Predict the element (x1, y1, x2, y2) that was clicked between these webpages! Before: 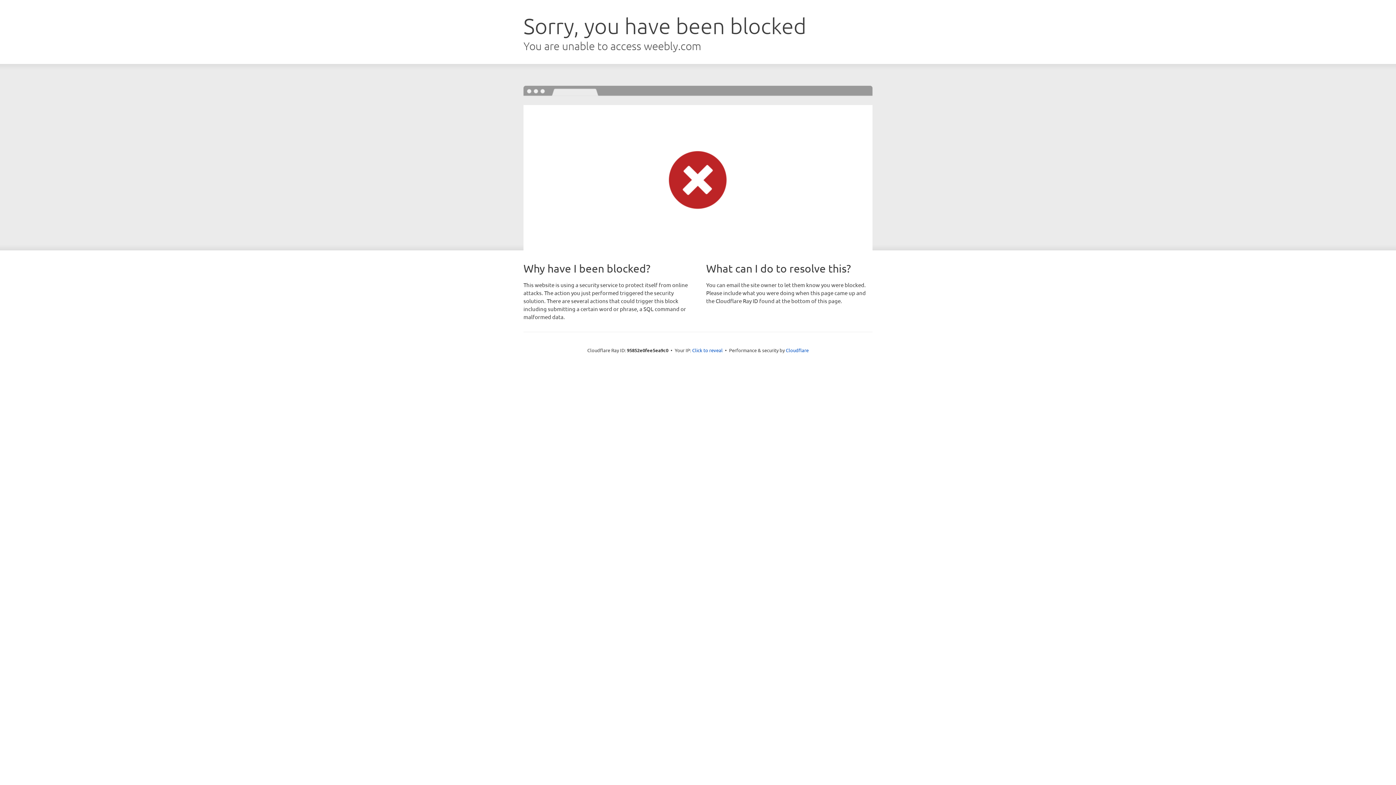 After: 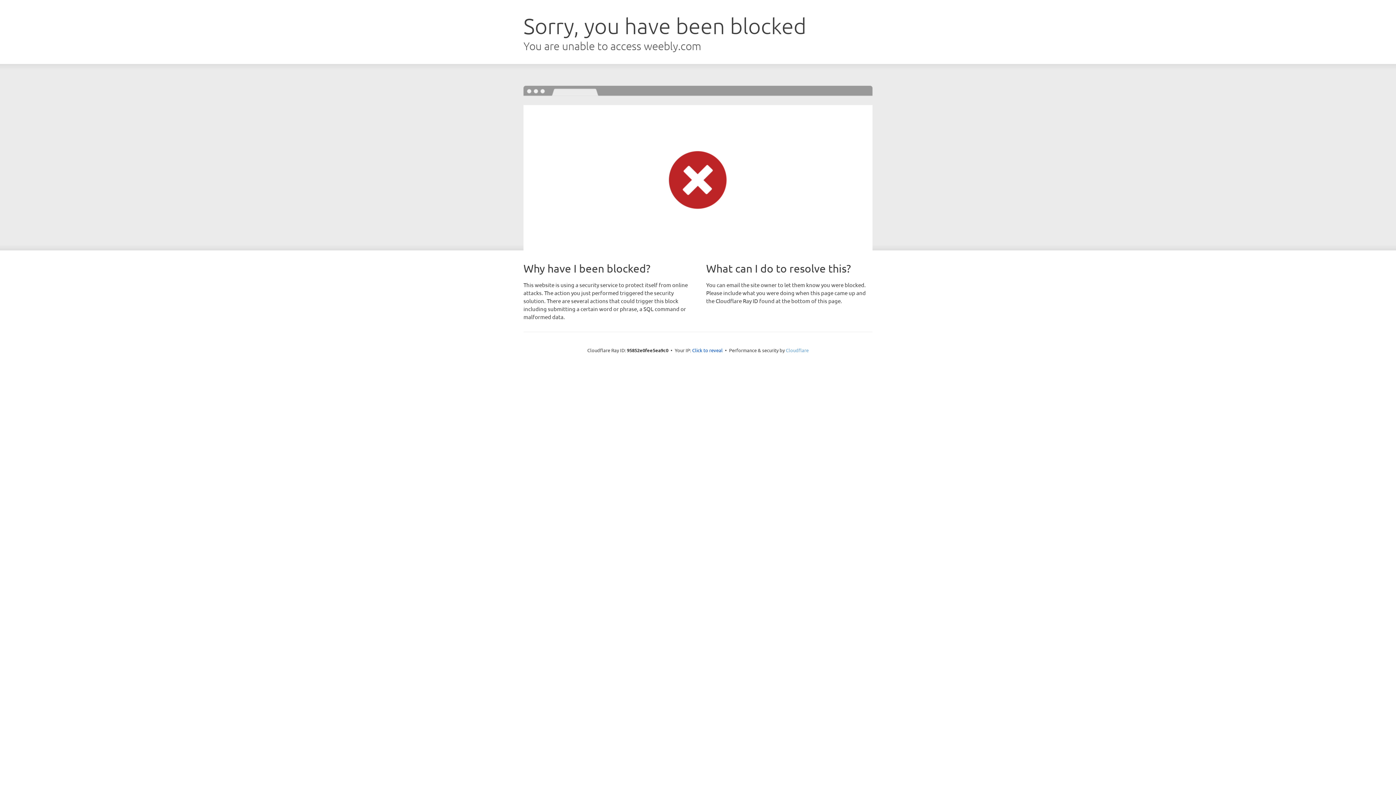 Action: bbox: (786, 347, 808, 353) label: Cloudflare